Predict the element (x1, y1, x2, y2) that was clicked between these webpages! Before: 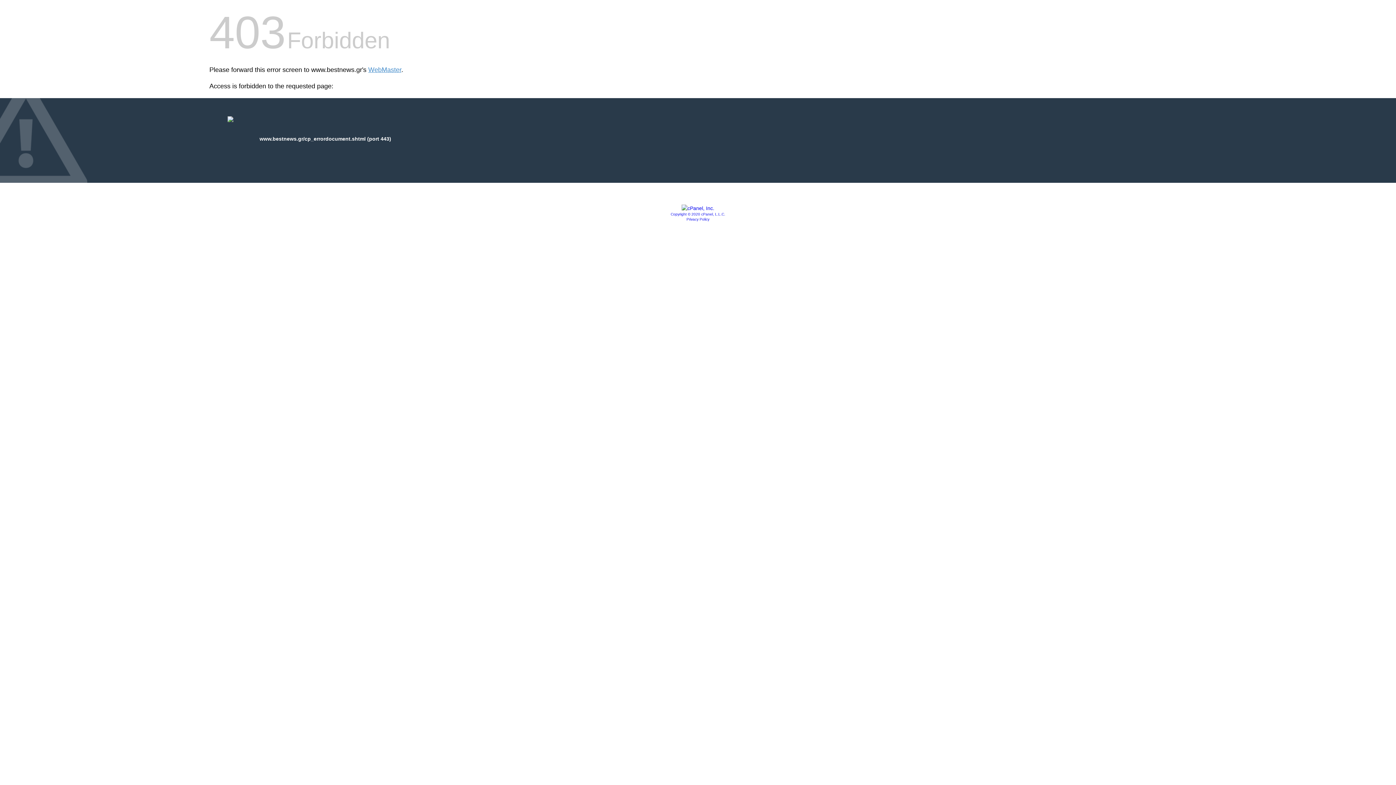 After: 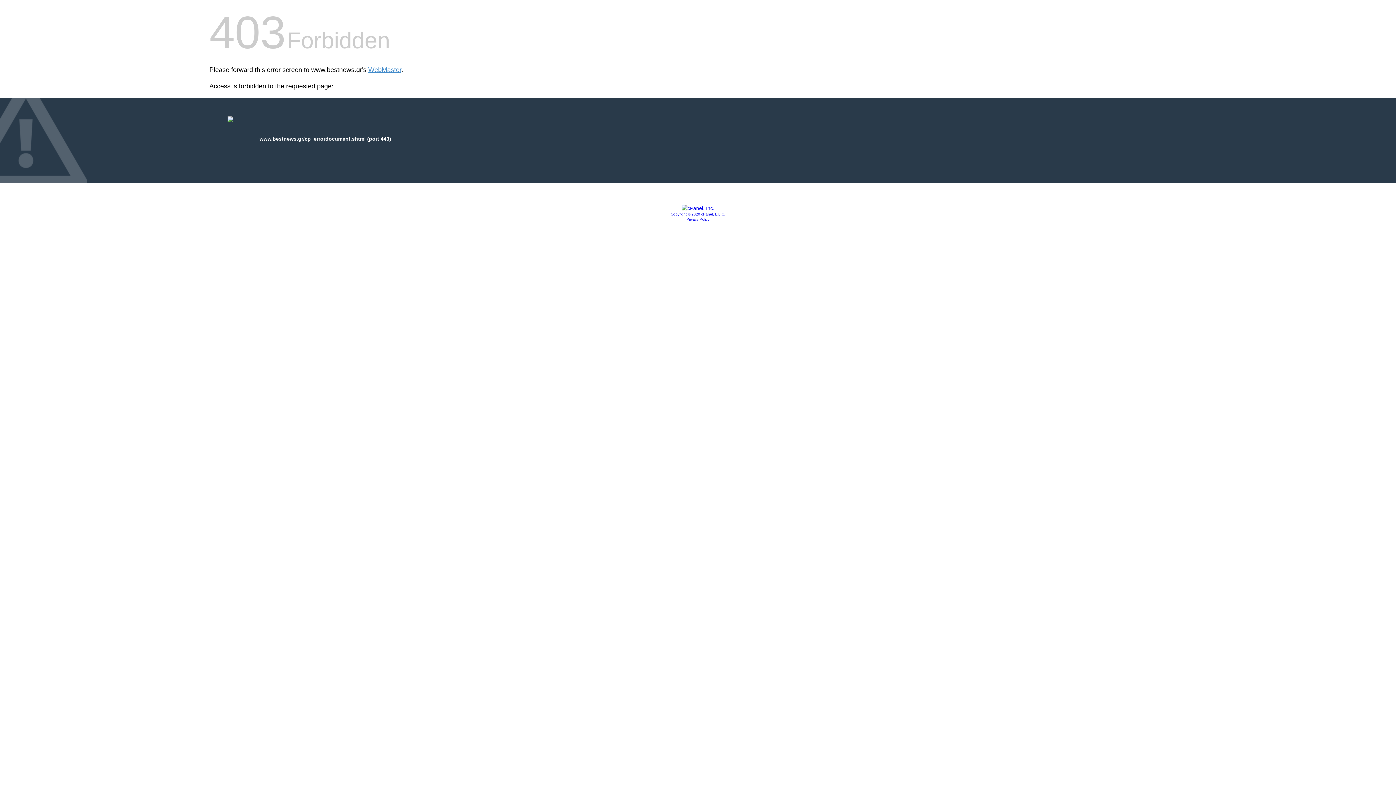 Action: bbox: (681, 205, 714, 211)